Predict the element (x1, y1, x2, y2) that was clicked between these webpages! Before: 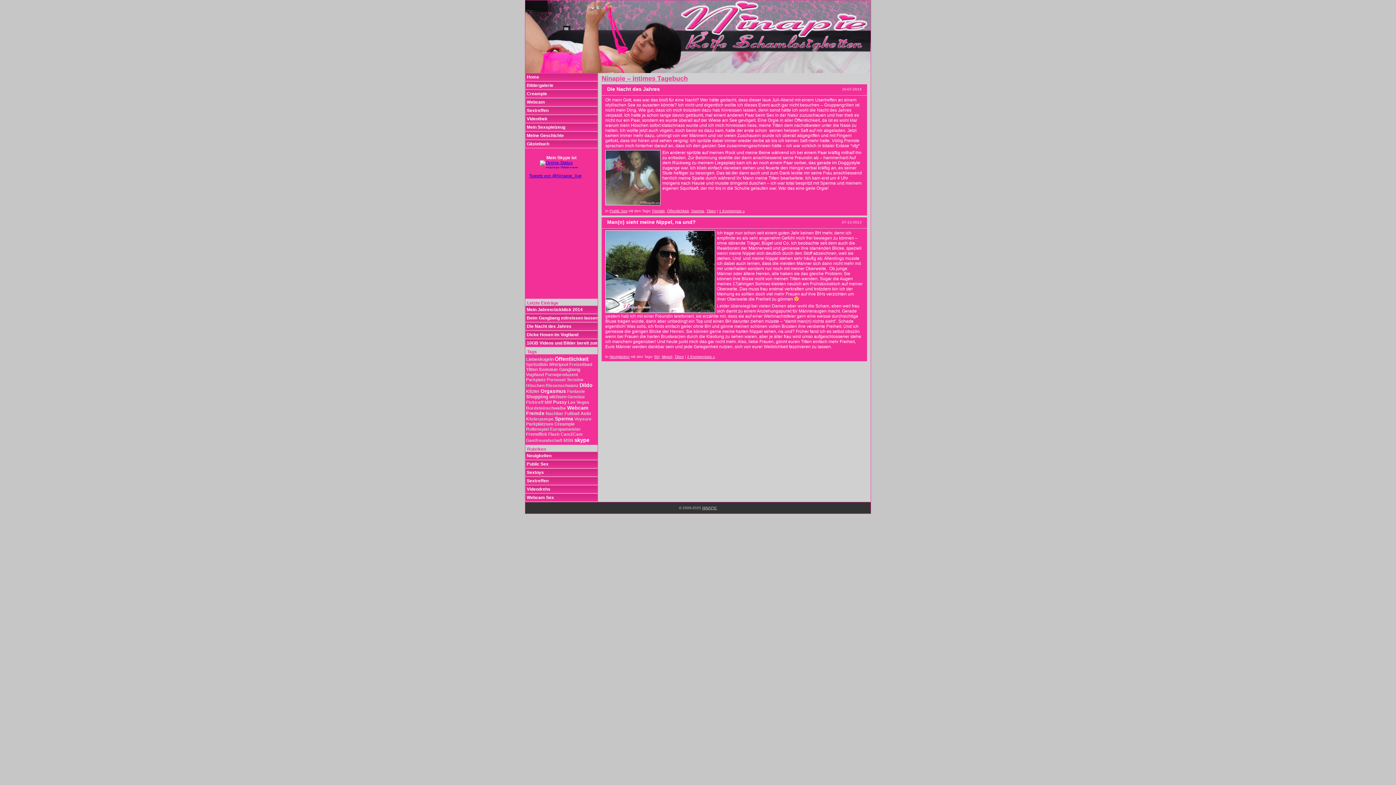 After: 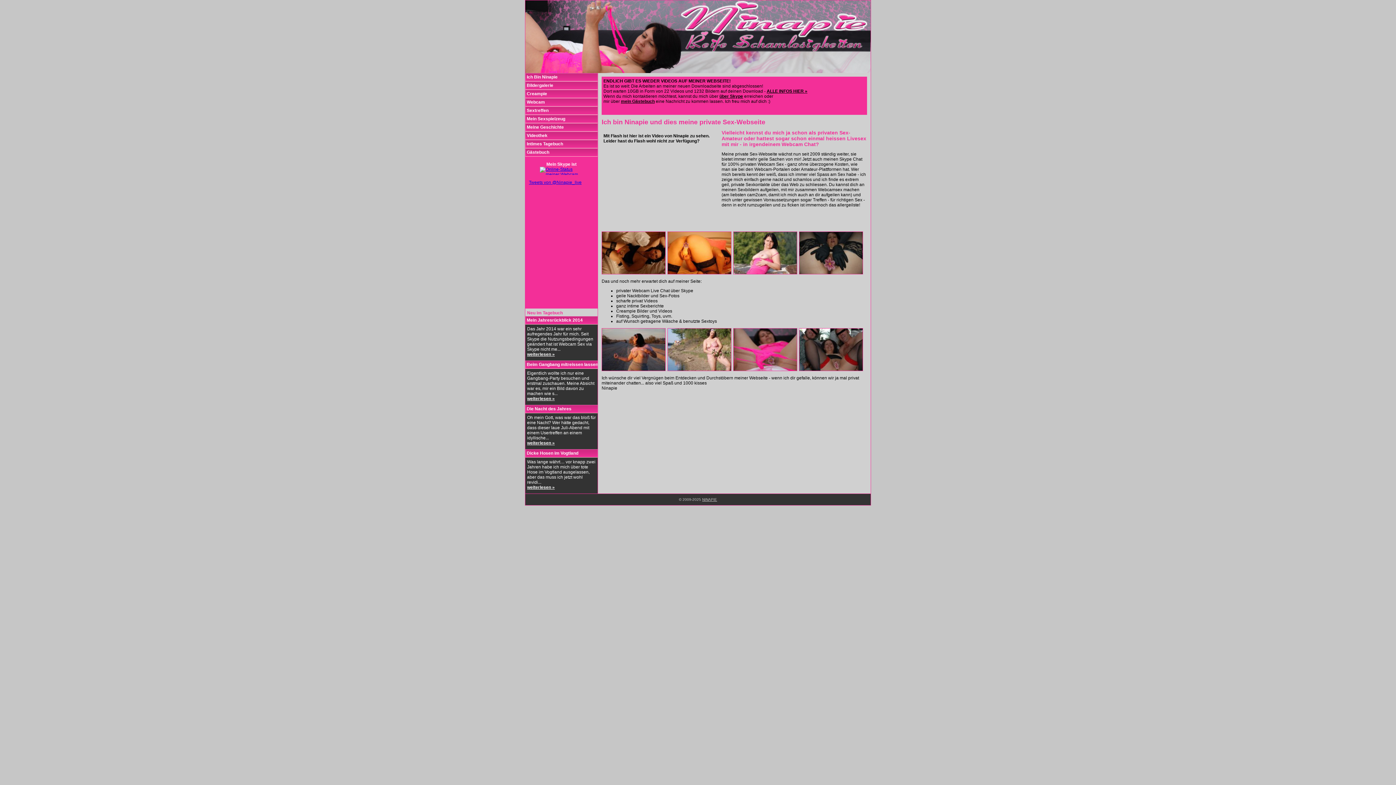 Action: bbox: (525, 73, 597, 81) label: Home